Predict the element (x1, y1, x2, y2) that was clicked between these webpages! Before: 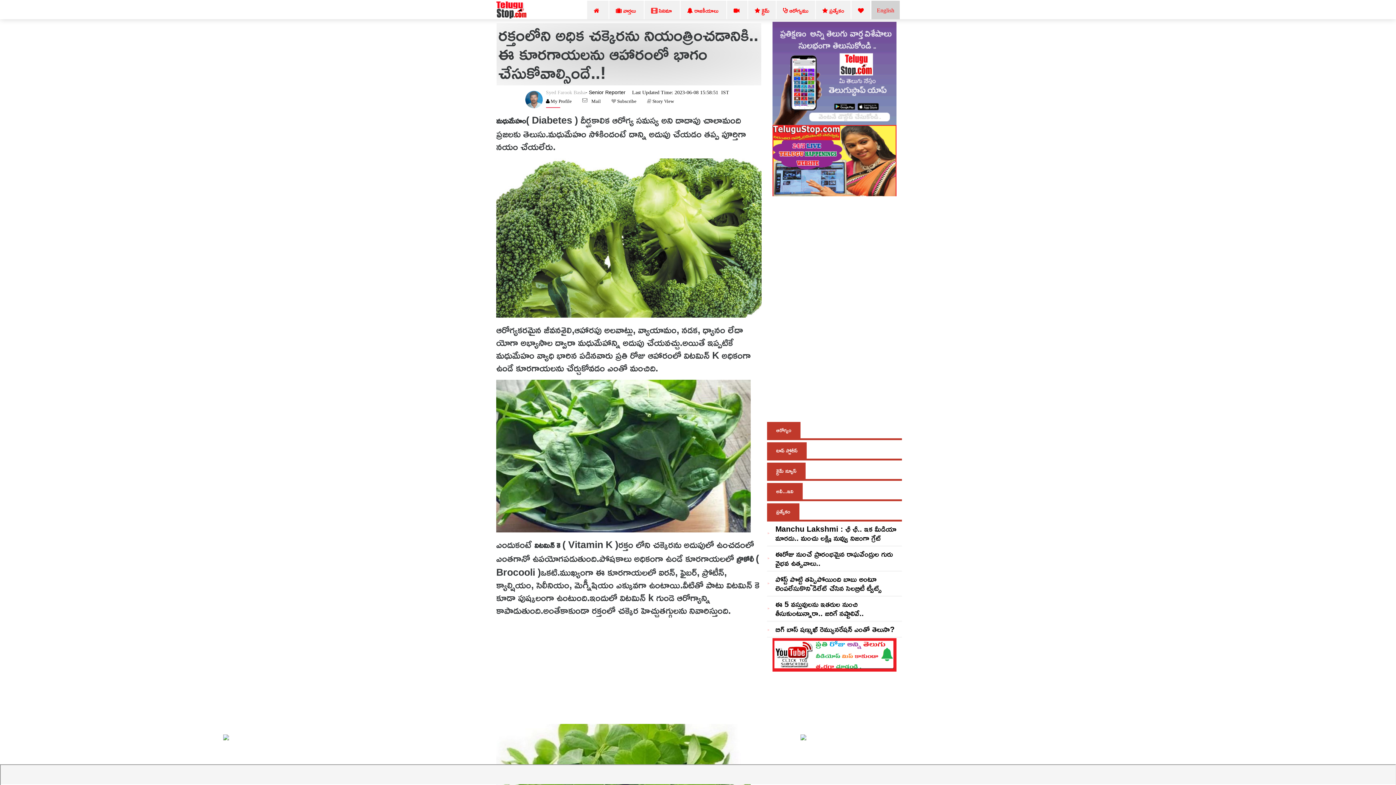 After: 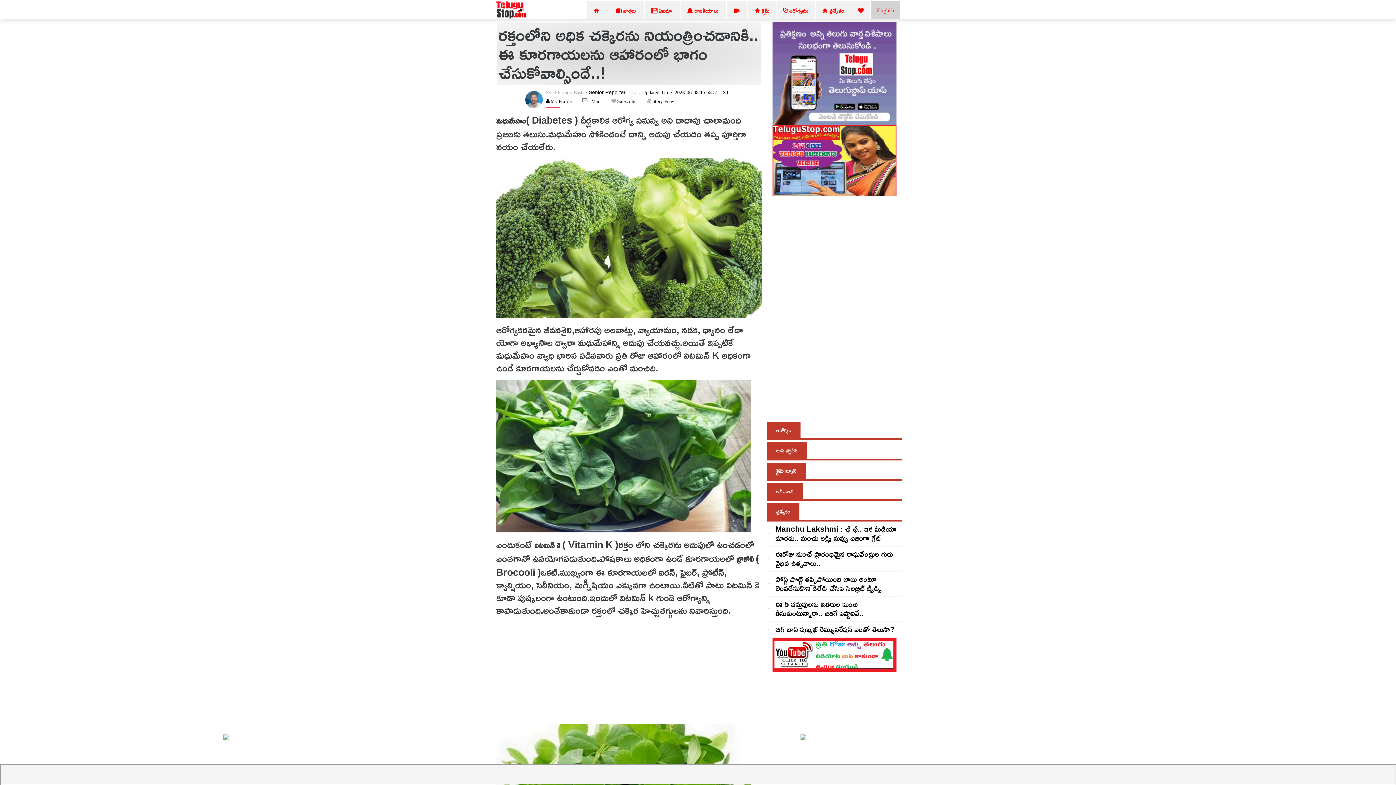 Action: bbox: (772, 651, 896, 657)